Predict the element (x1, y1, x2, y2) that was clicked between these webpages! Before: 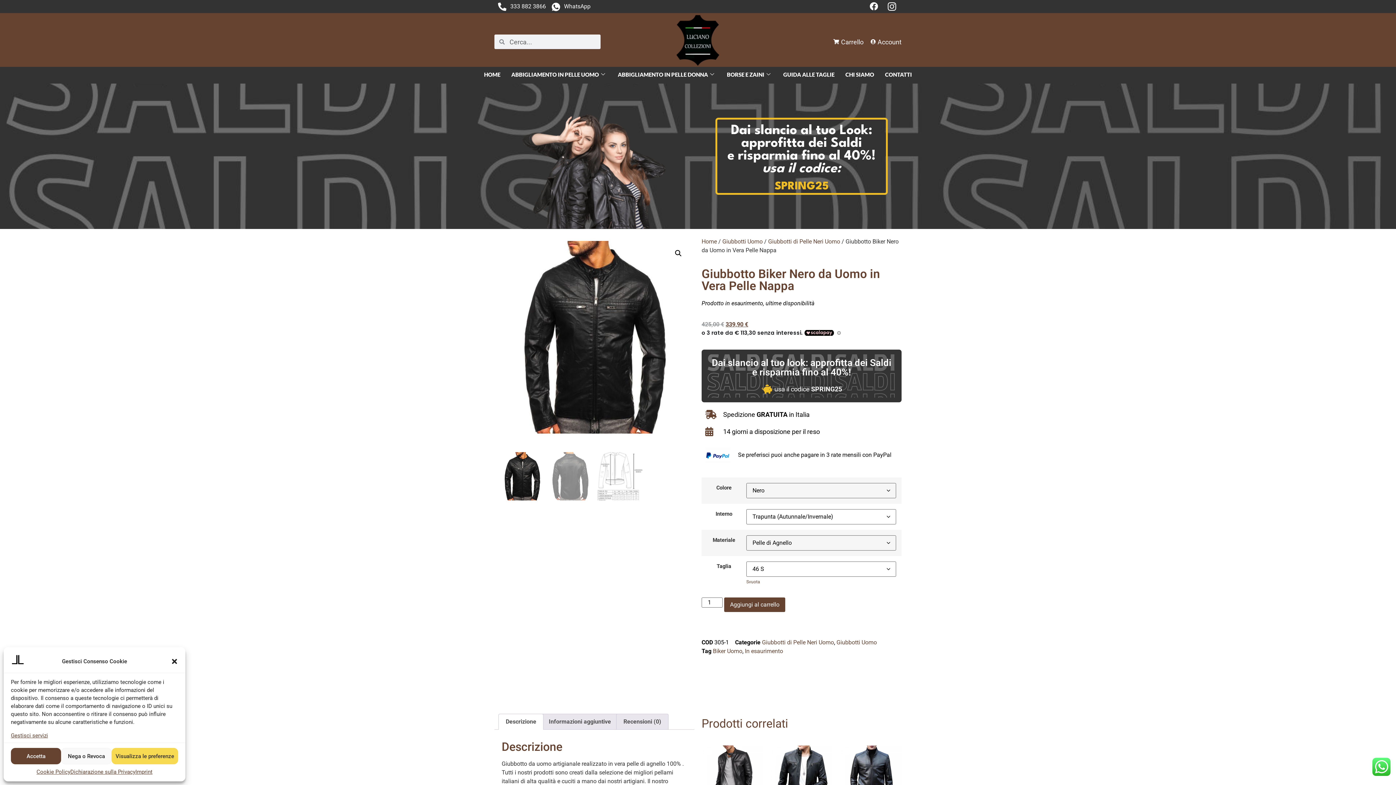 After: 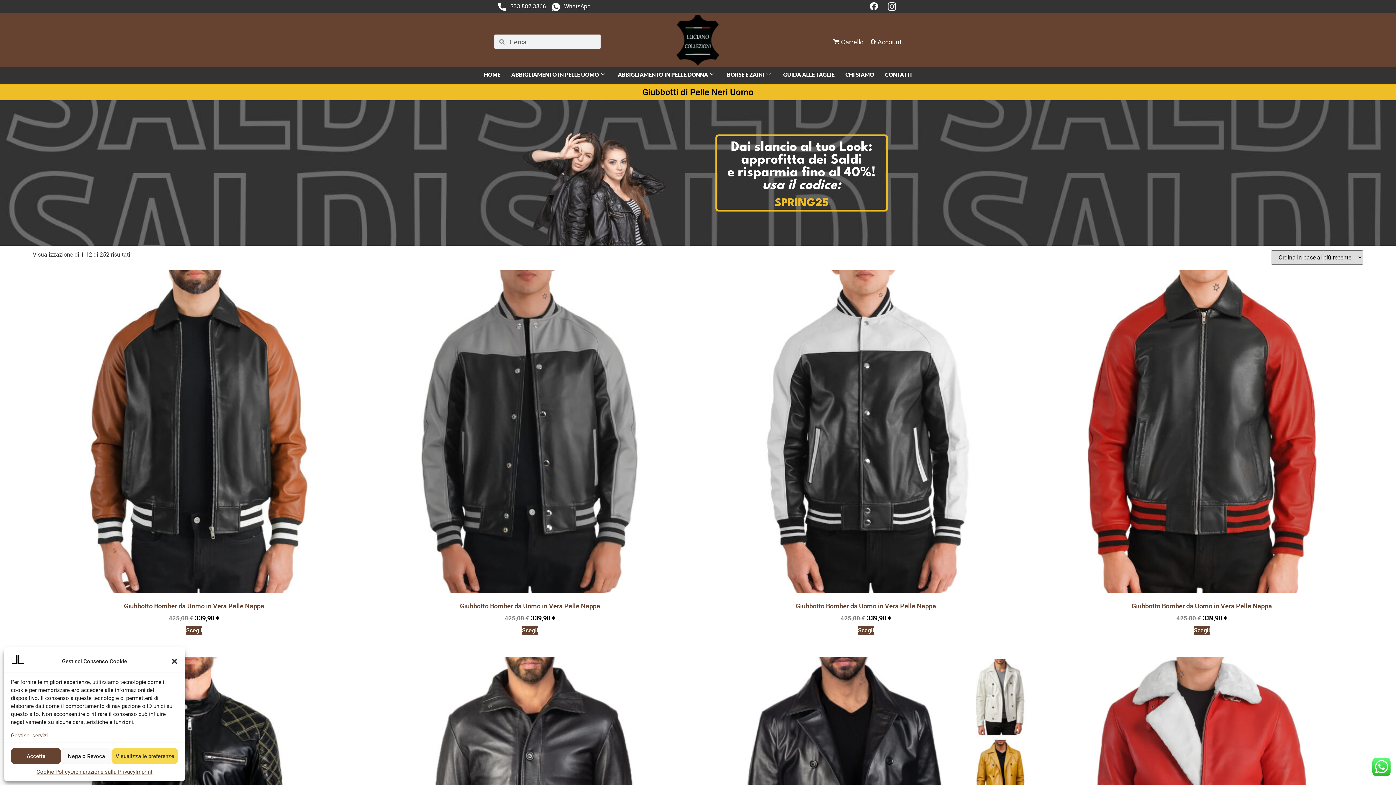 Action: bbox: (768, 238, 840, 245) label: Giubbotti di Pelle Neri Uomo